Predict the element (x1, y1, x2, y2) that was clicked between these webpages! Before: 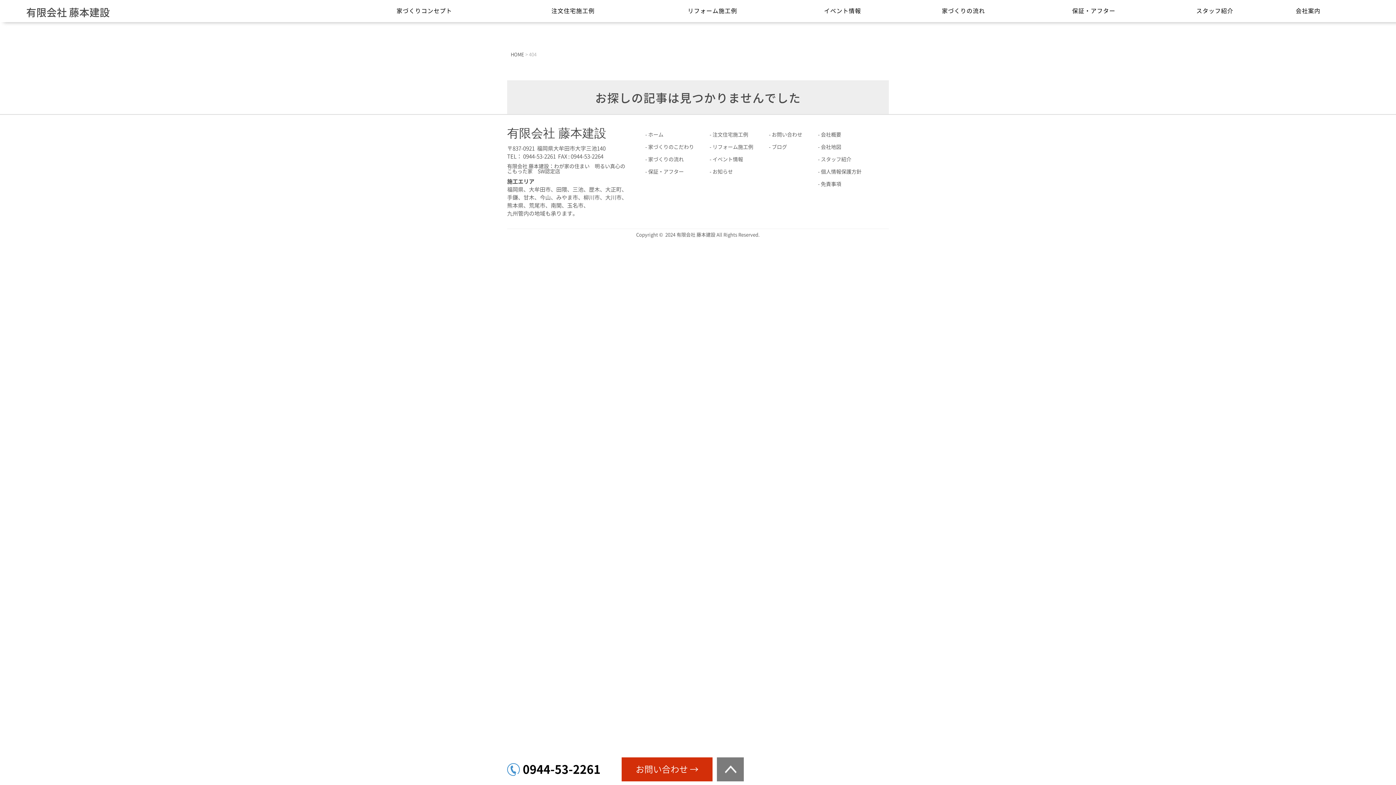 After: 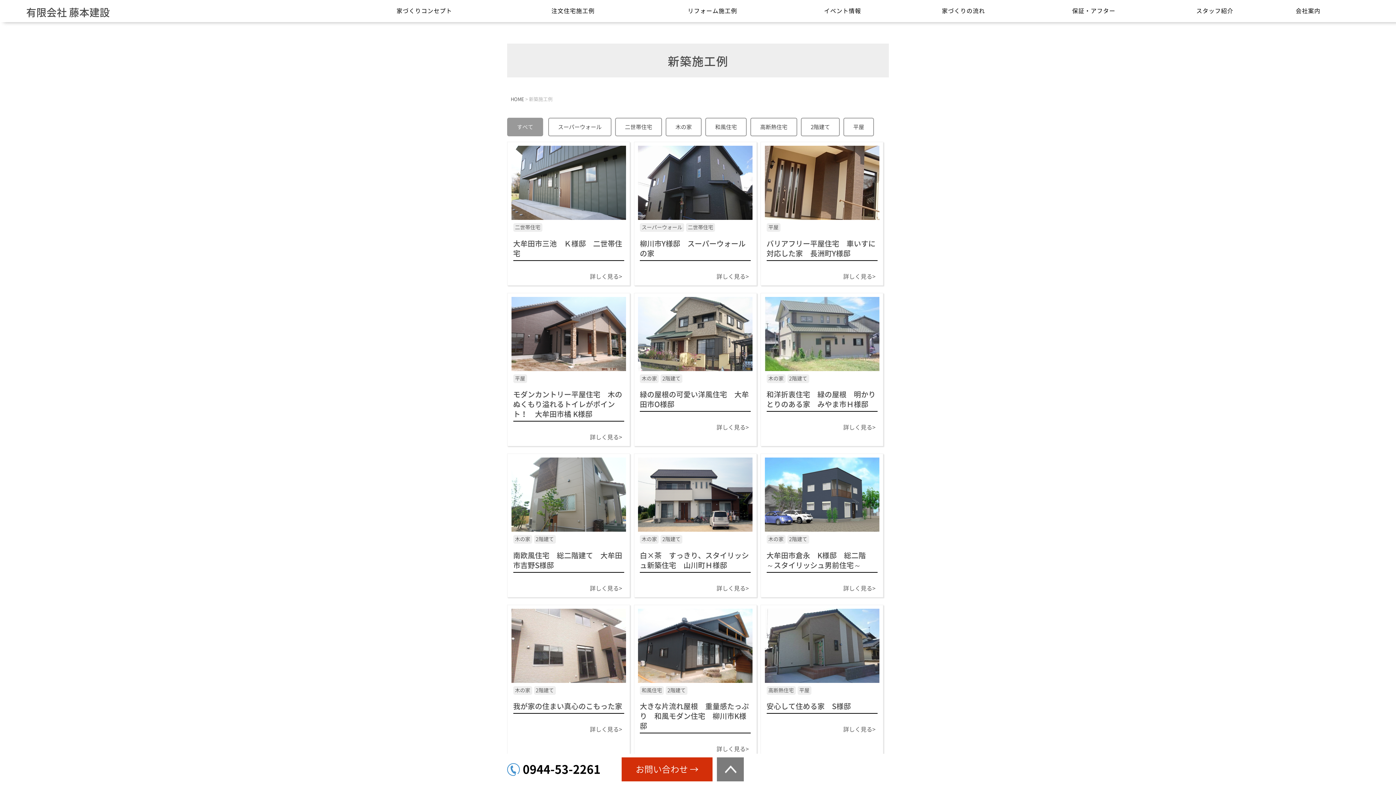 Action: bbox: (709, 129, 757, 141) label: 注文住宅施工例